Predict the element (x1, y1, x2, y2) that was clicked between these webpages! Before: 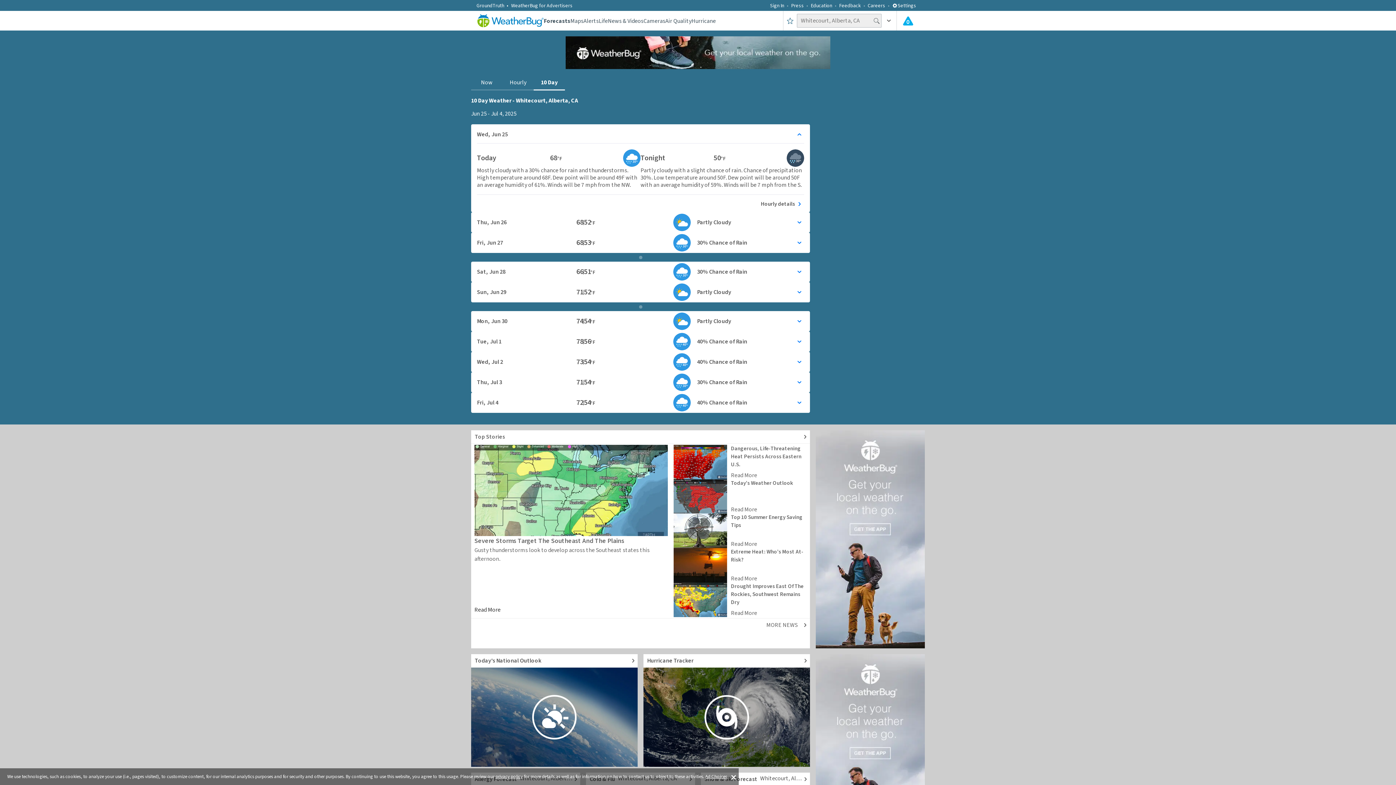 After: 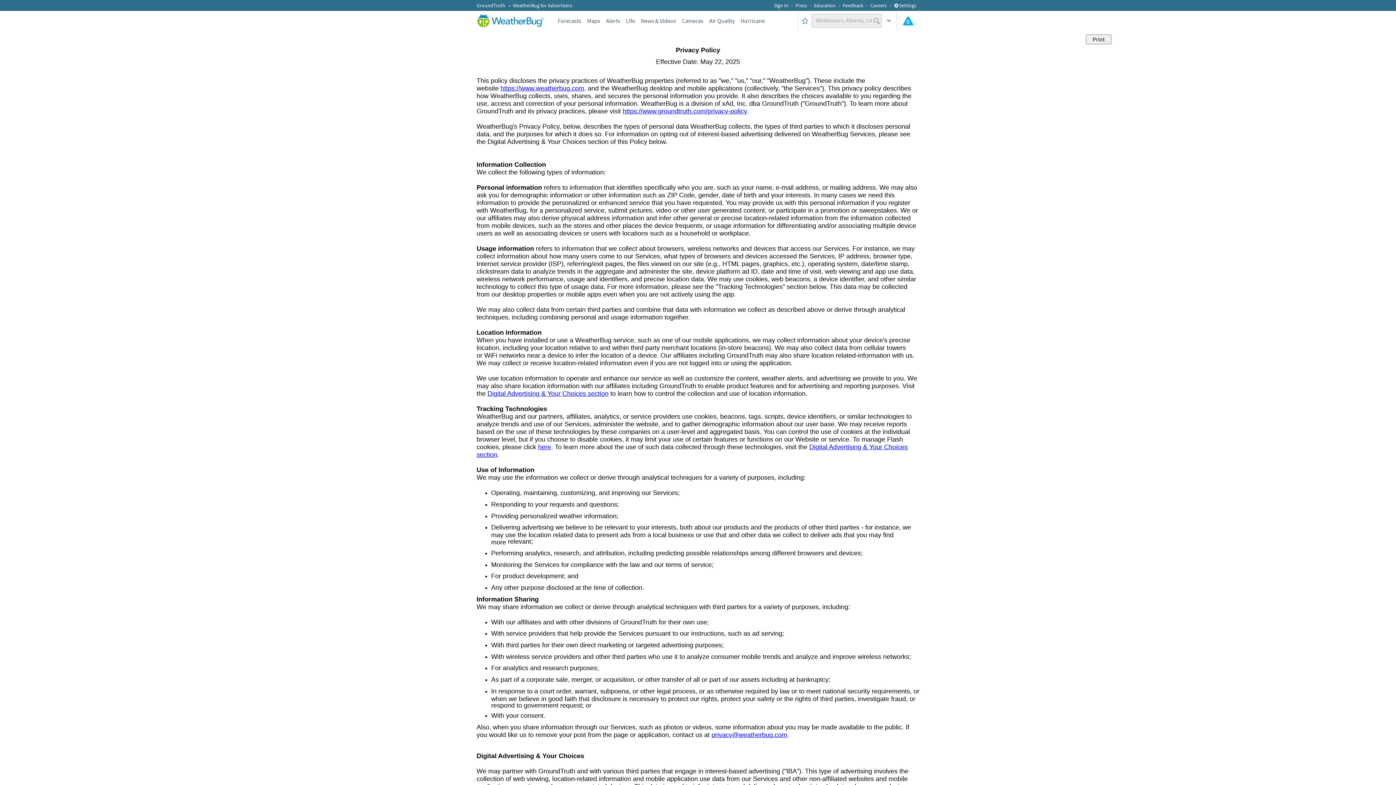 Action: label: privacy policy bbox: (495, 773, 522, 780)